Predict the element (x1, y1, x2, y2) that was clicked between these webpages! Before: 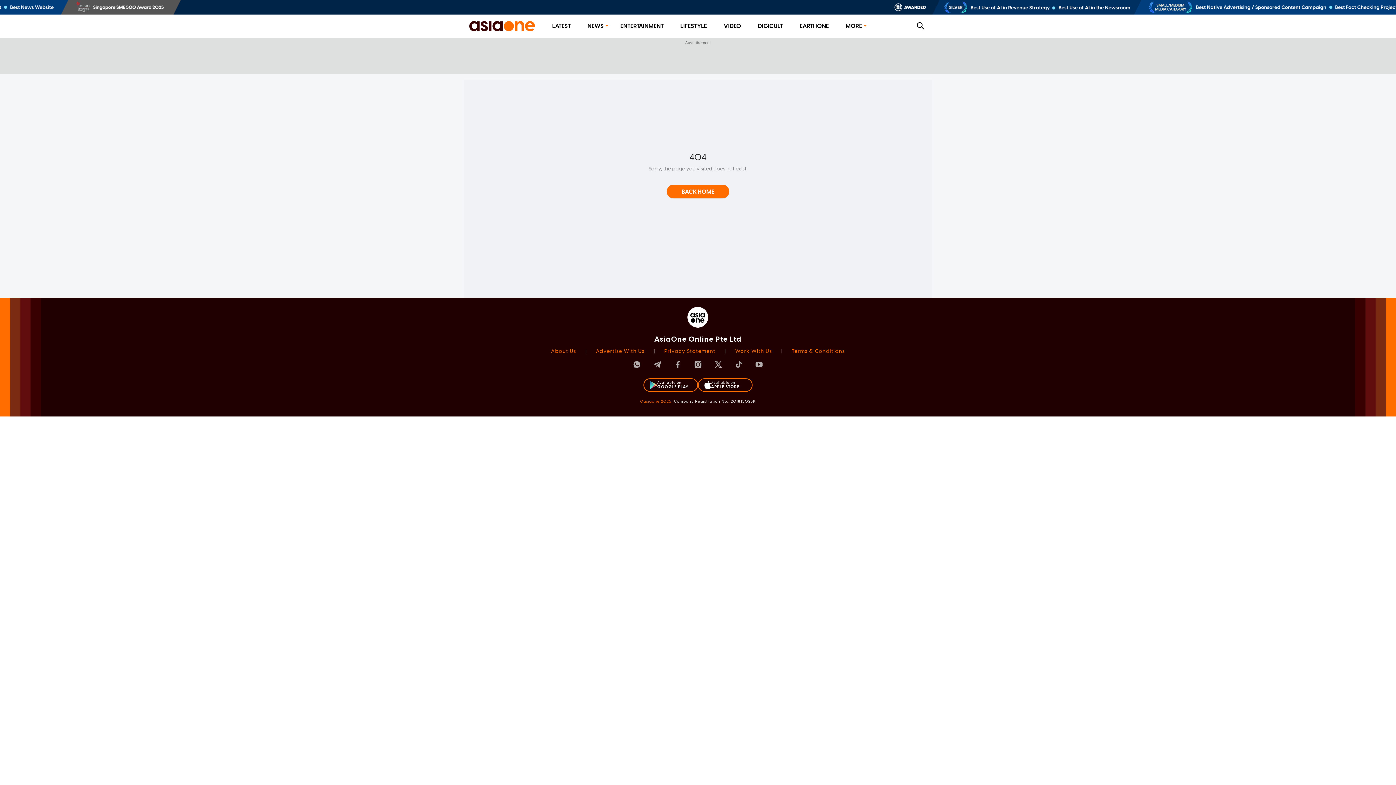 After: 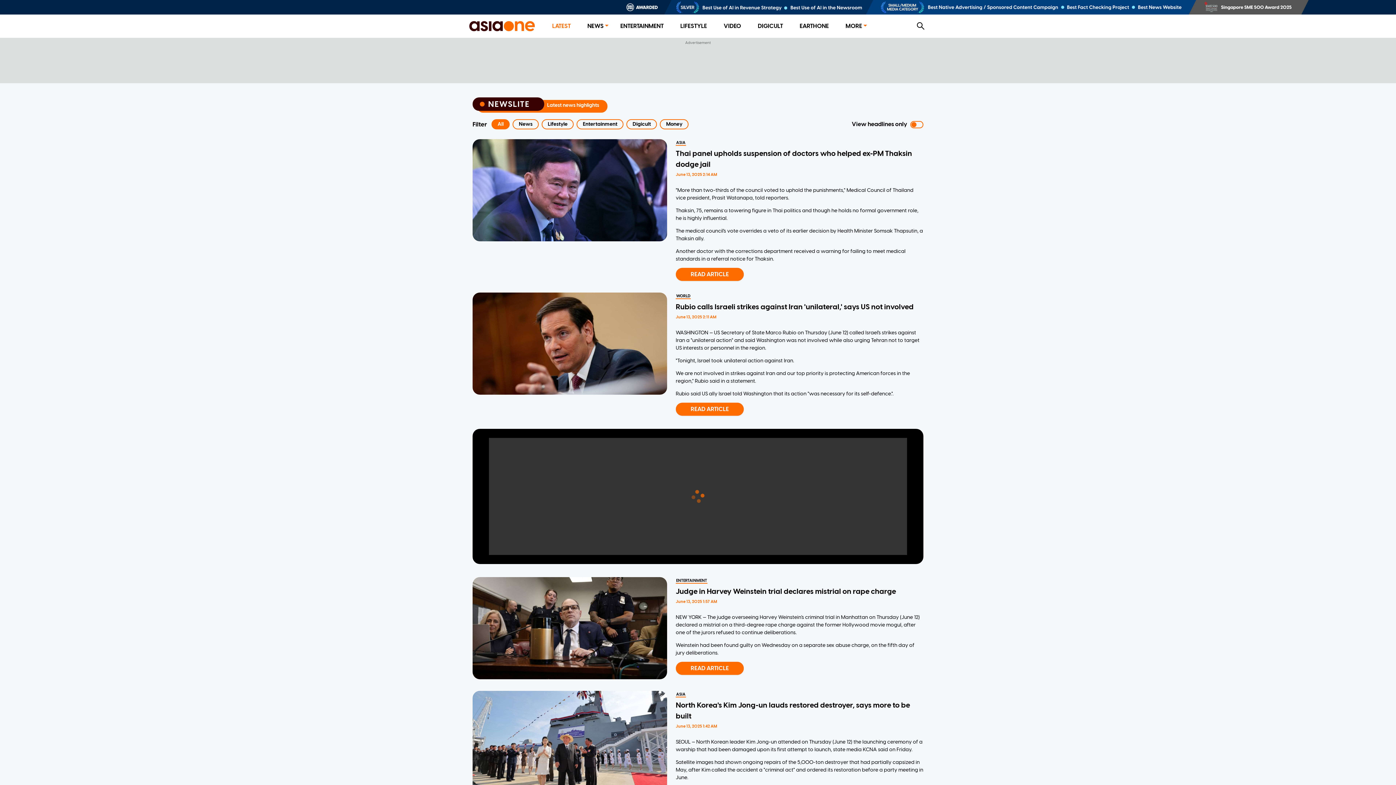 Action: bbox: (552, 22, 570, 29) label: LATEST